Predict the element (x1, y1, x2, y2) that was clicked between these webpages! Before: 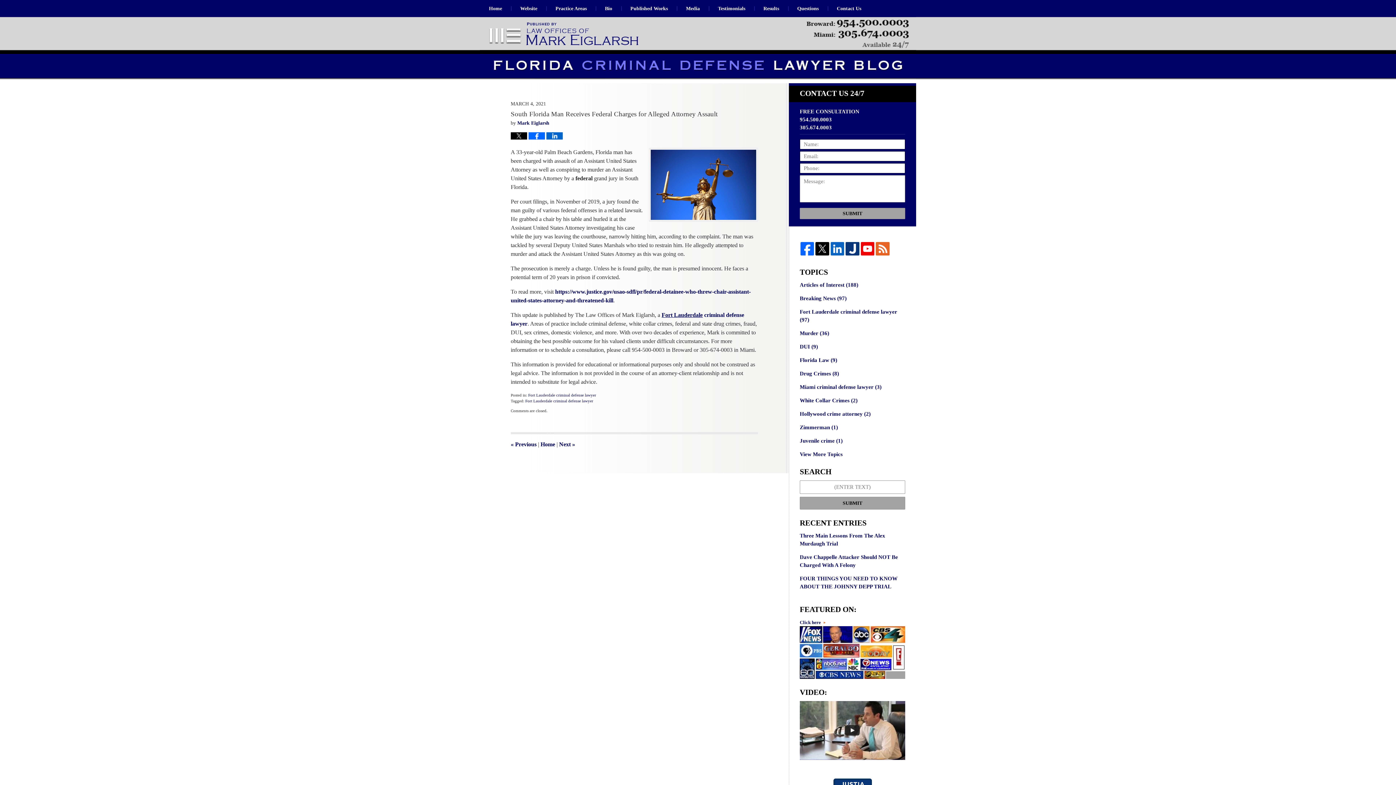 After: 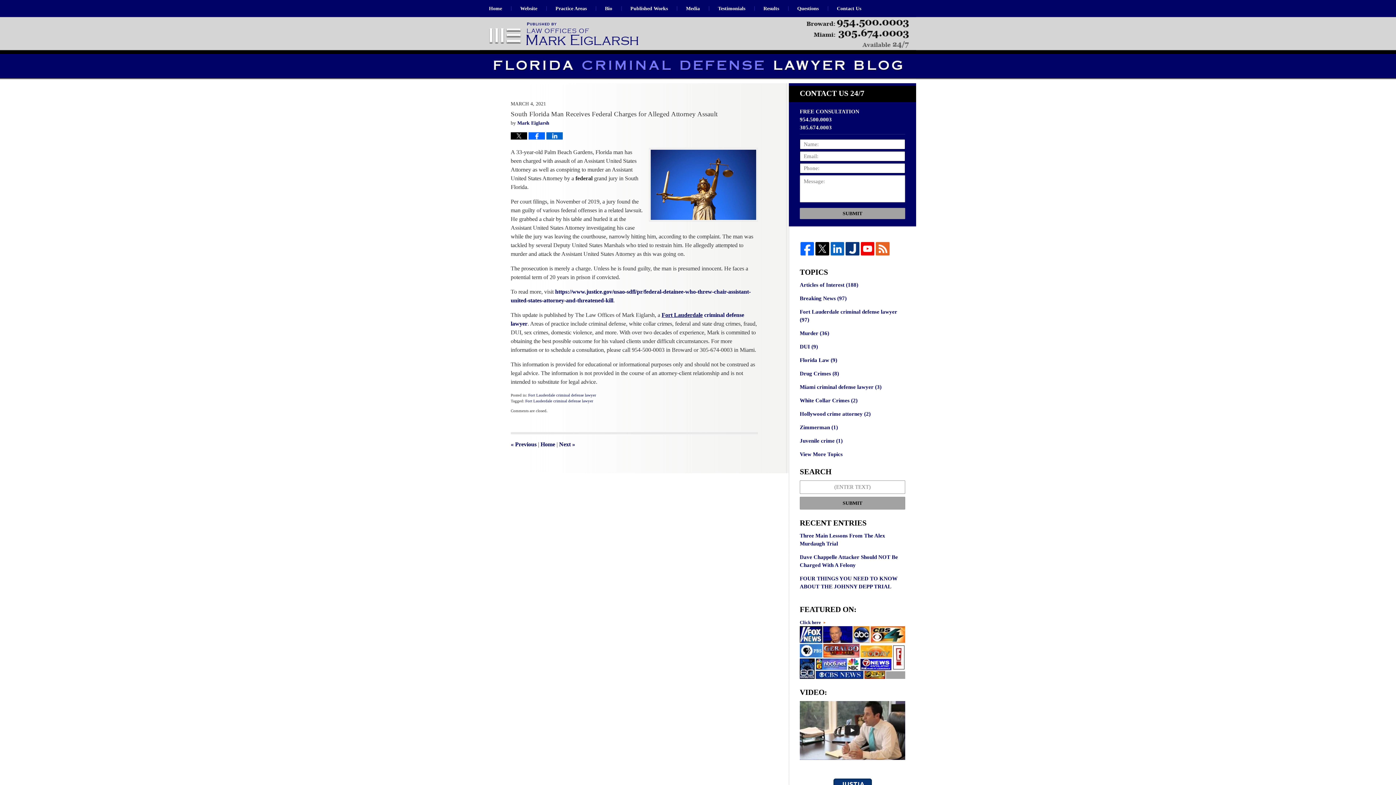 Action: bbox: (510, 138, 527, 144)